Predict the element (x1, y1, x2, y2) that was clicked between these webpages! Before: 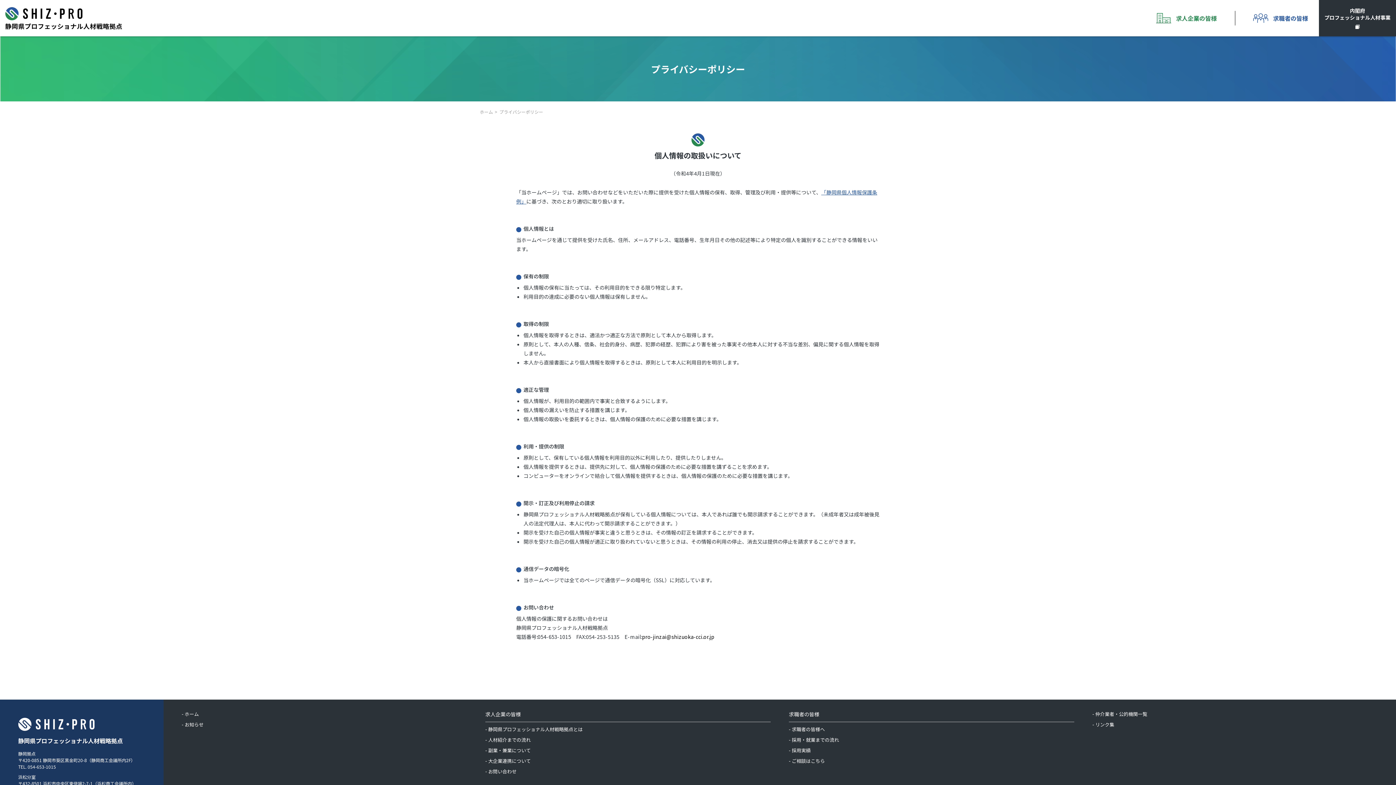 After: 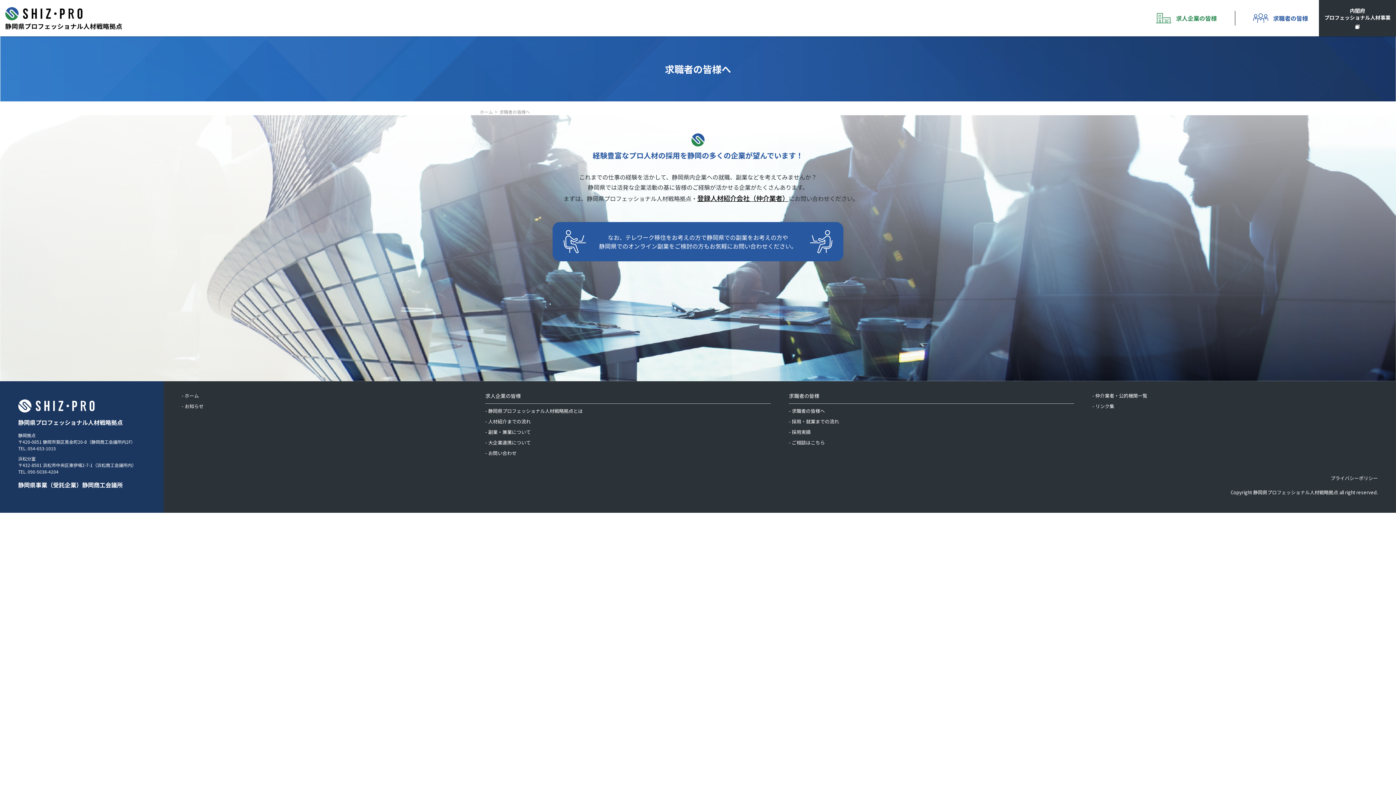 Action: label: - 求職者の皆様へ bbox: (789, 726, 825, 733)